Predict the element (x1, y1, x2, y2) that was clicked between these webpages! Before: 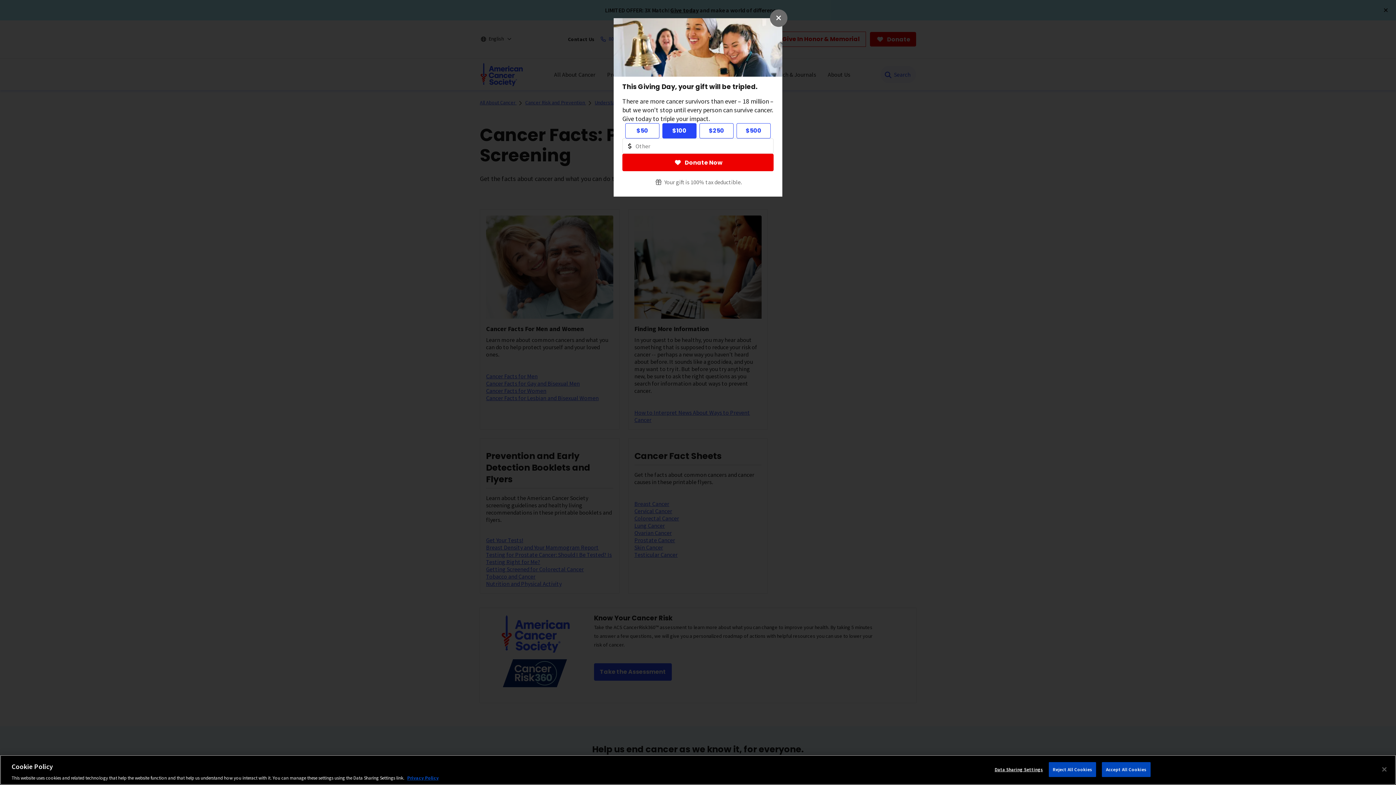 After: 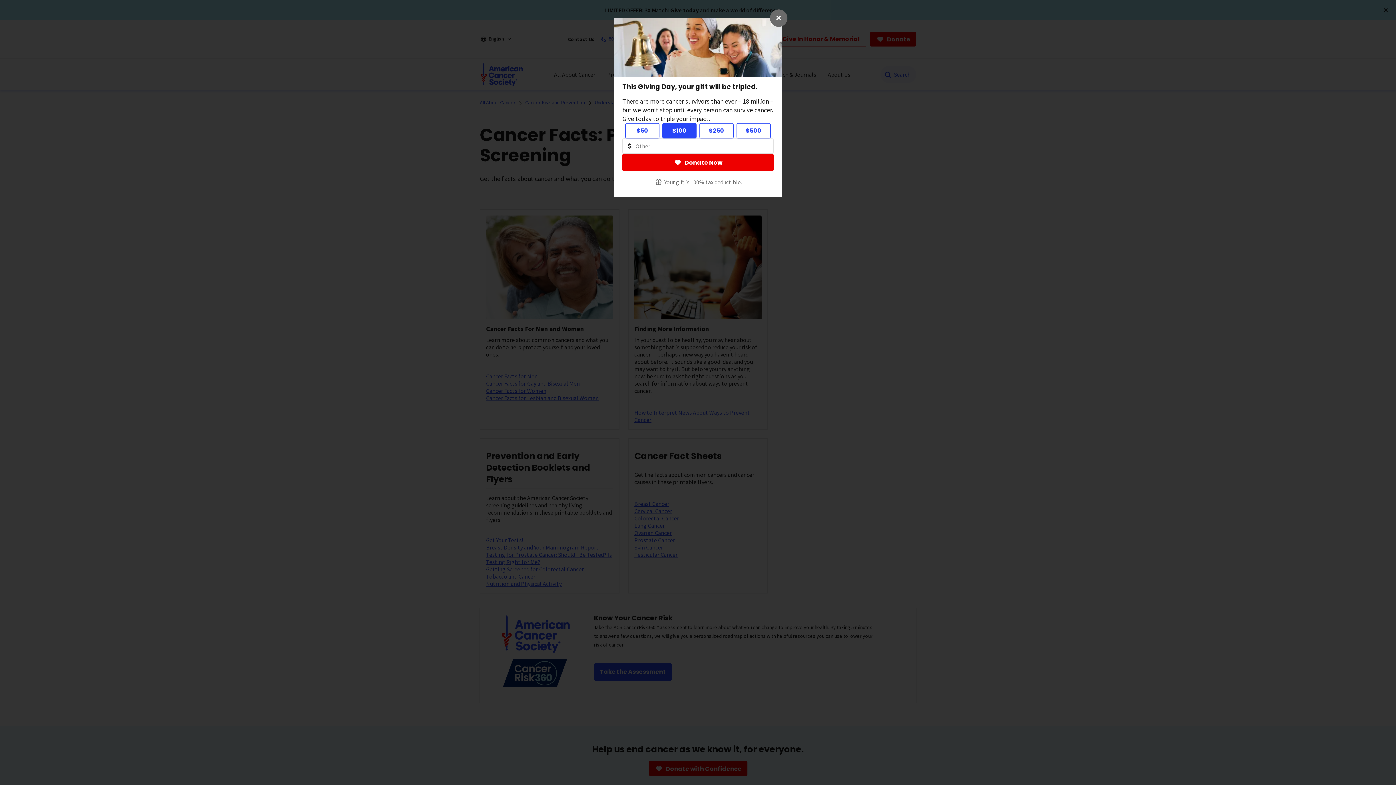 Action: bbox: (1102, 762, 1150, 777) label: Accept All Cookies